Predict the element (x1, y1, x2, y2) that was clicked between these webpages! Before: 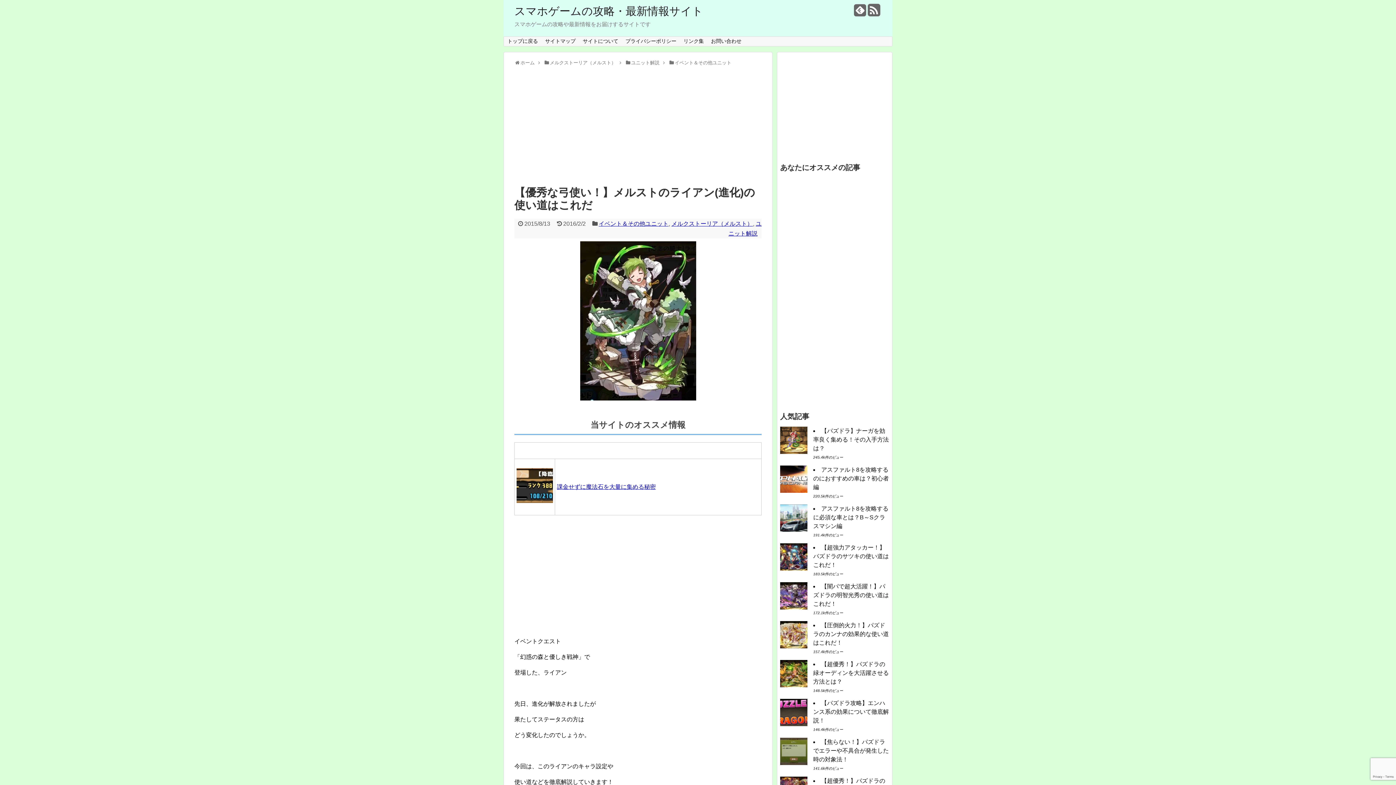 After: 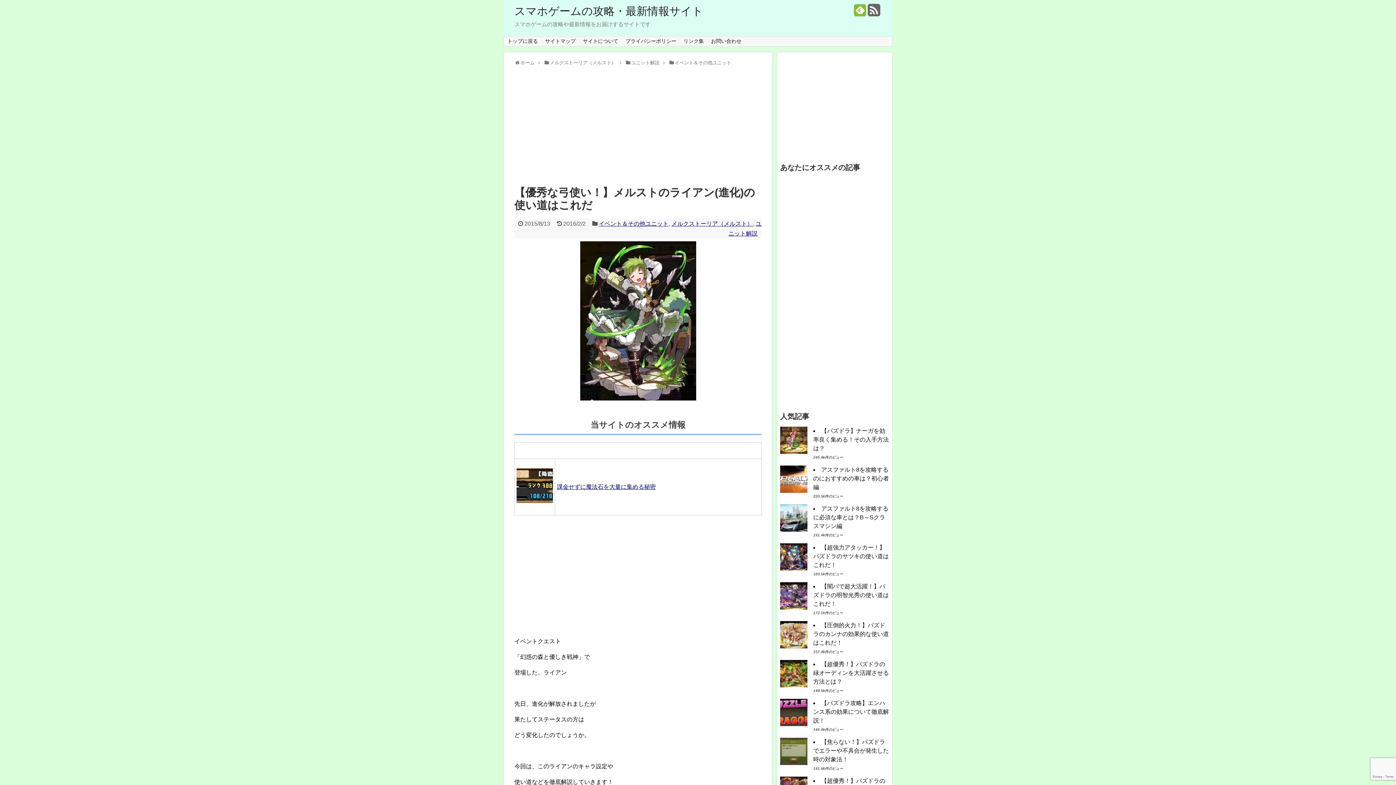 Action: bbox: (854, 9, 866, 16)